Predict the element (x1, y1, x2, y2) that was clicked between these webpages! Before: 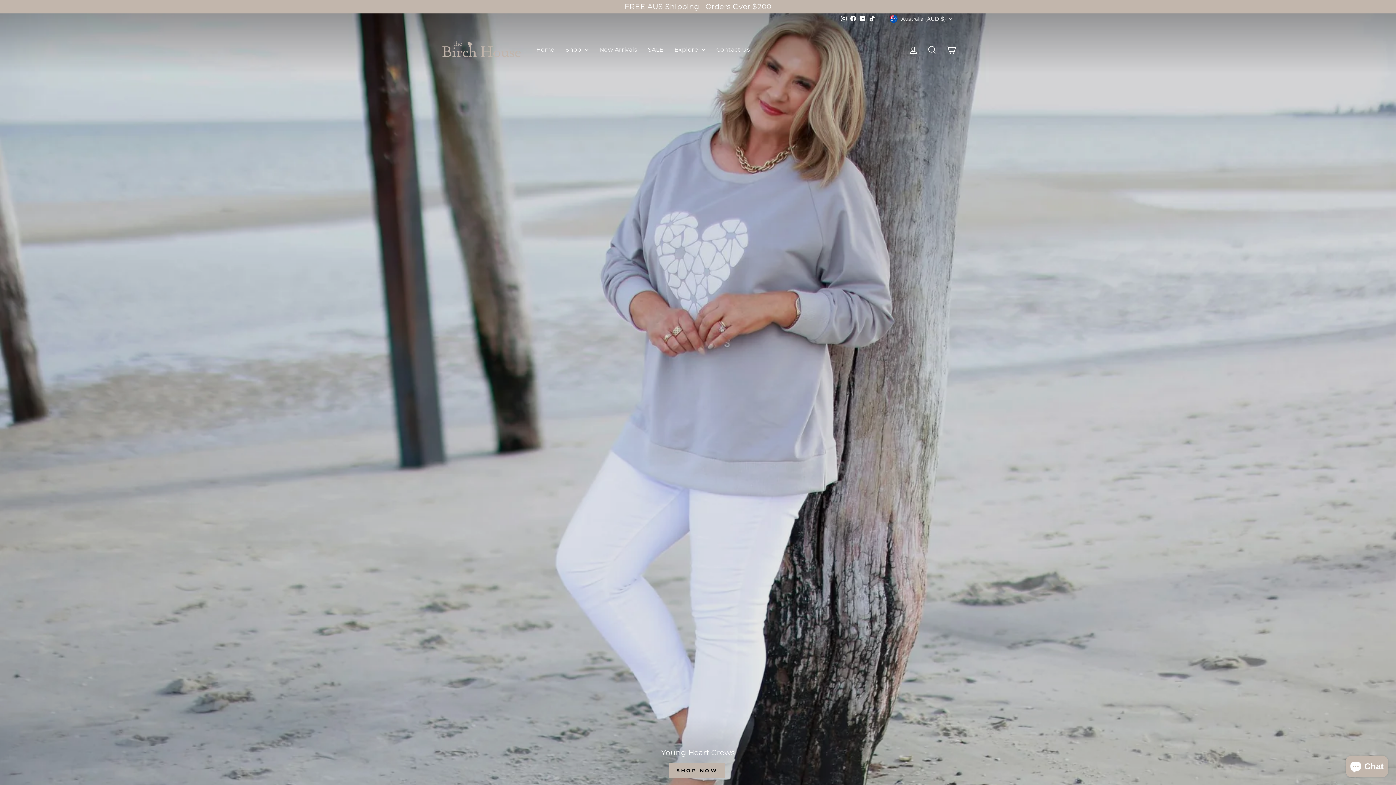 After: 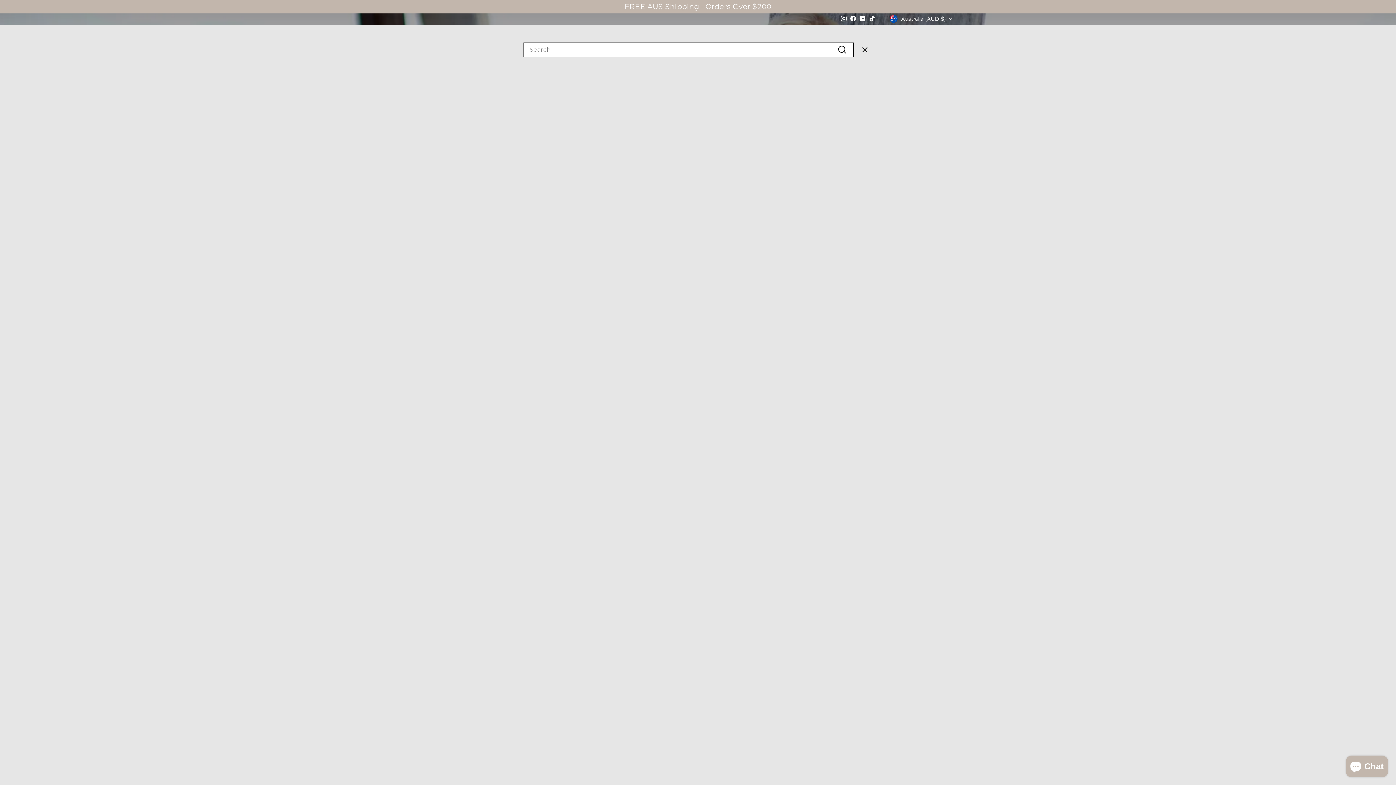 Action: label: Search bbox: (922, 41, 941, 57)